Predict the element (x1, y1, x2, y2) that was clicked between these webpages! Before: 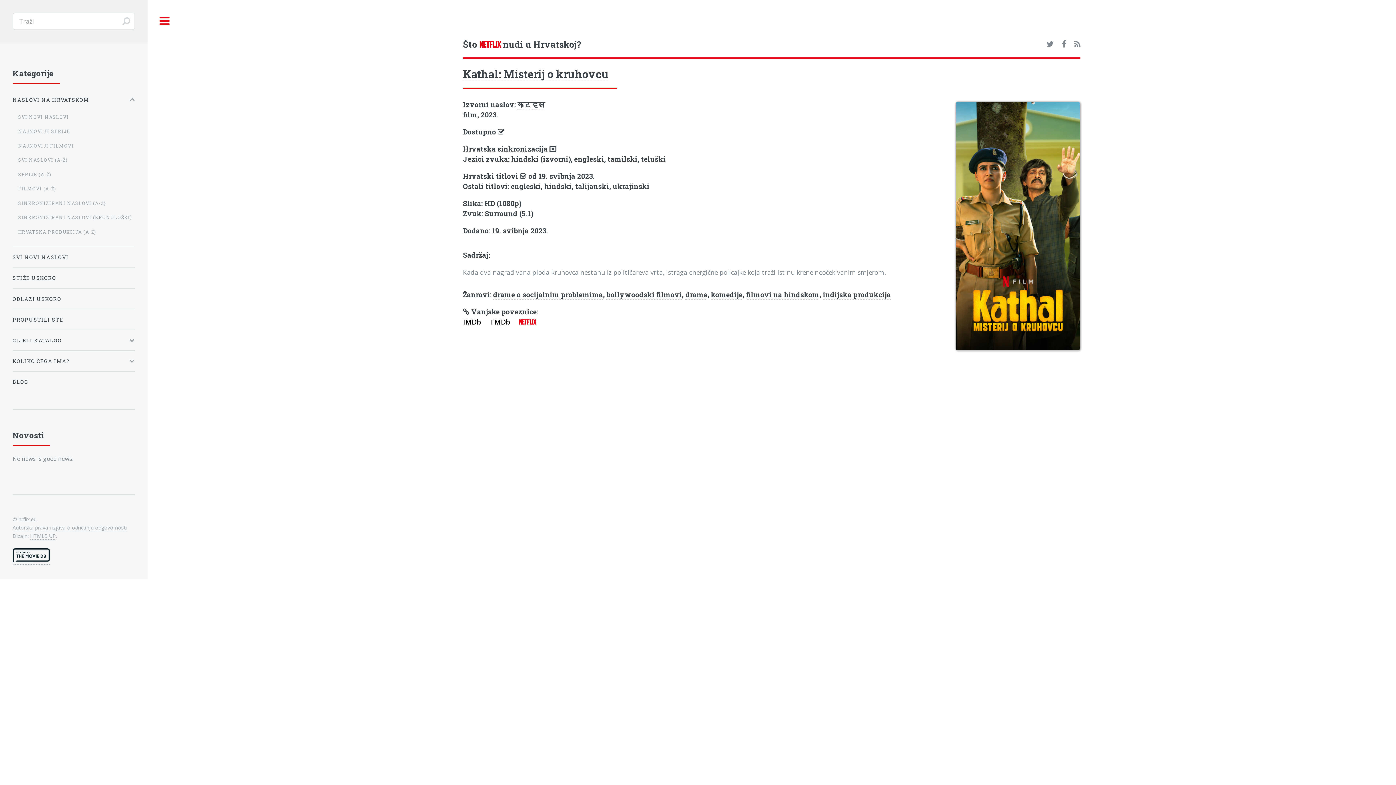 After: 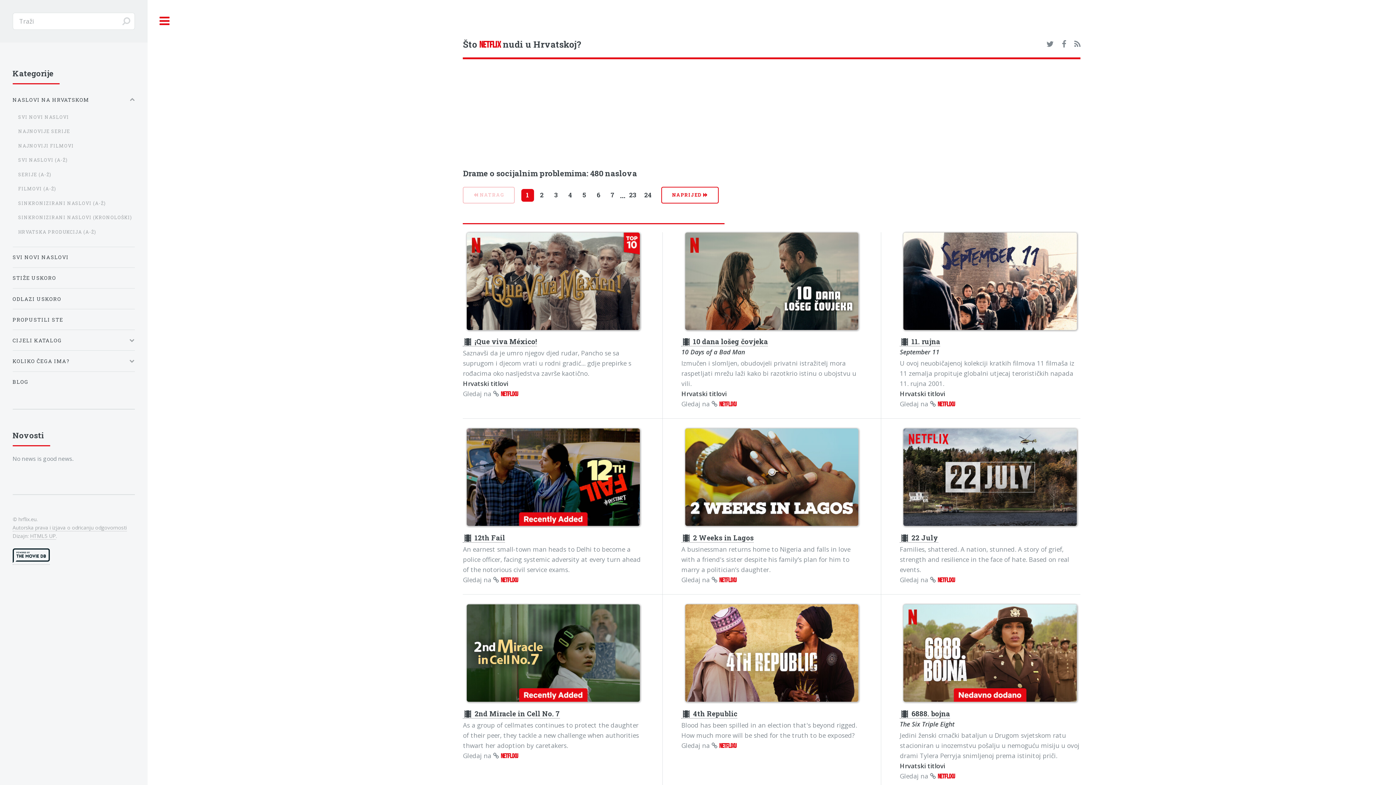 Action: bbox: (493, 290, 603, 299) label: drame o socijalnim problemima